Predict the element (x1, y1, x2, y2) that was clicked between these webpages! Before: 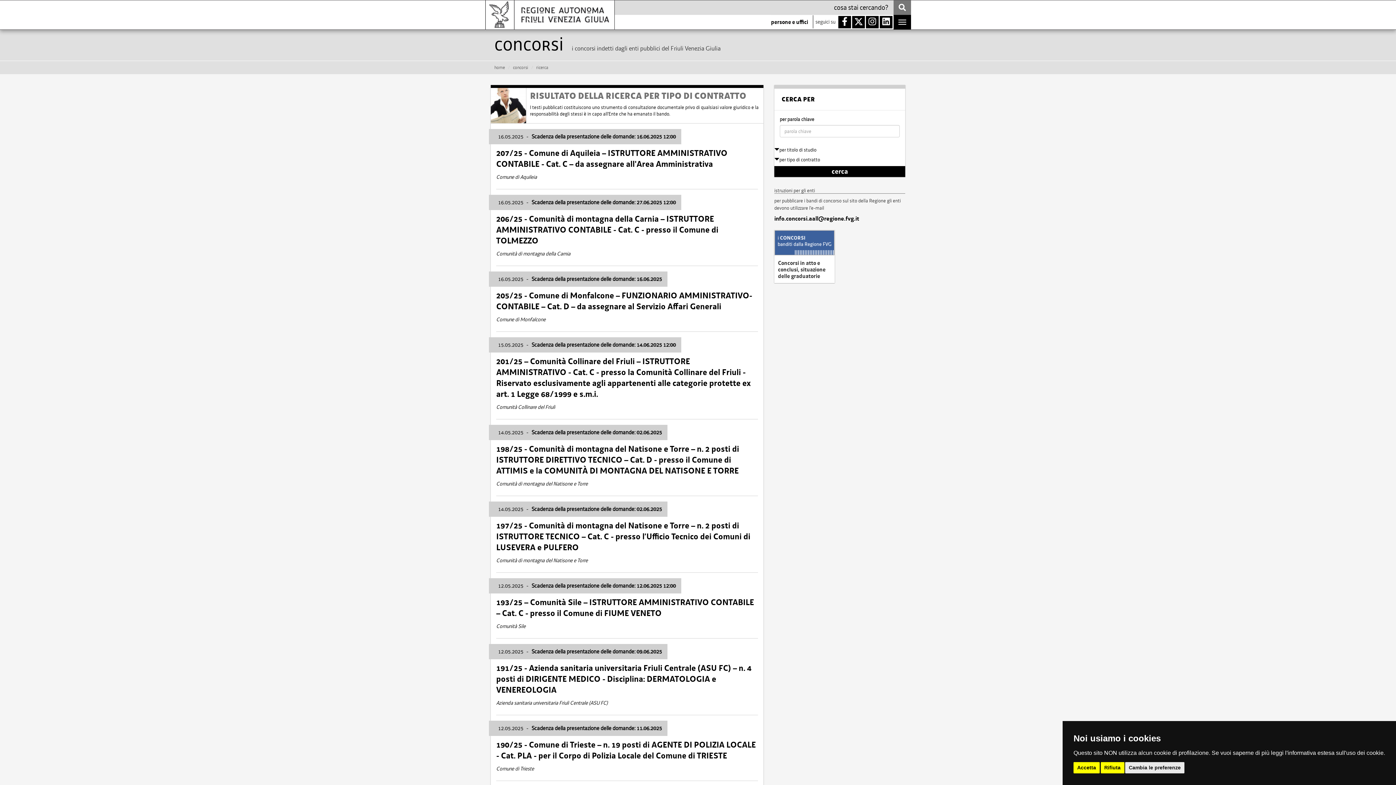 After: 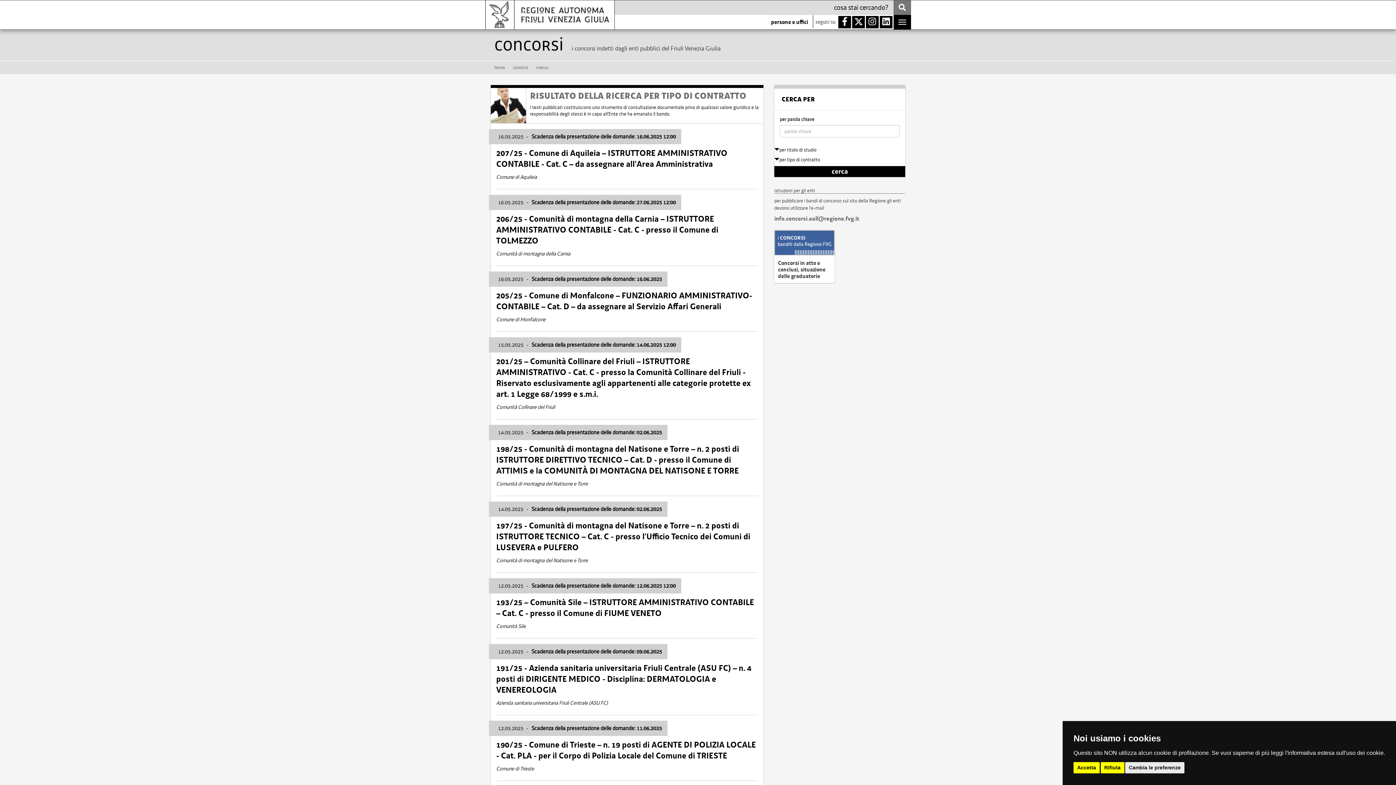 Action: bbox: (774, 215, 905, 222) label: info.concorsi.aall@regione.fvg.it